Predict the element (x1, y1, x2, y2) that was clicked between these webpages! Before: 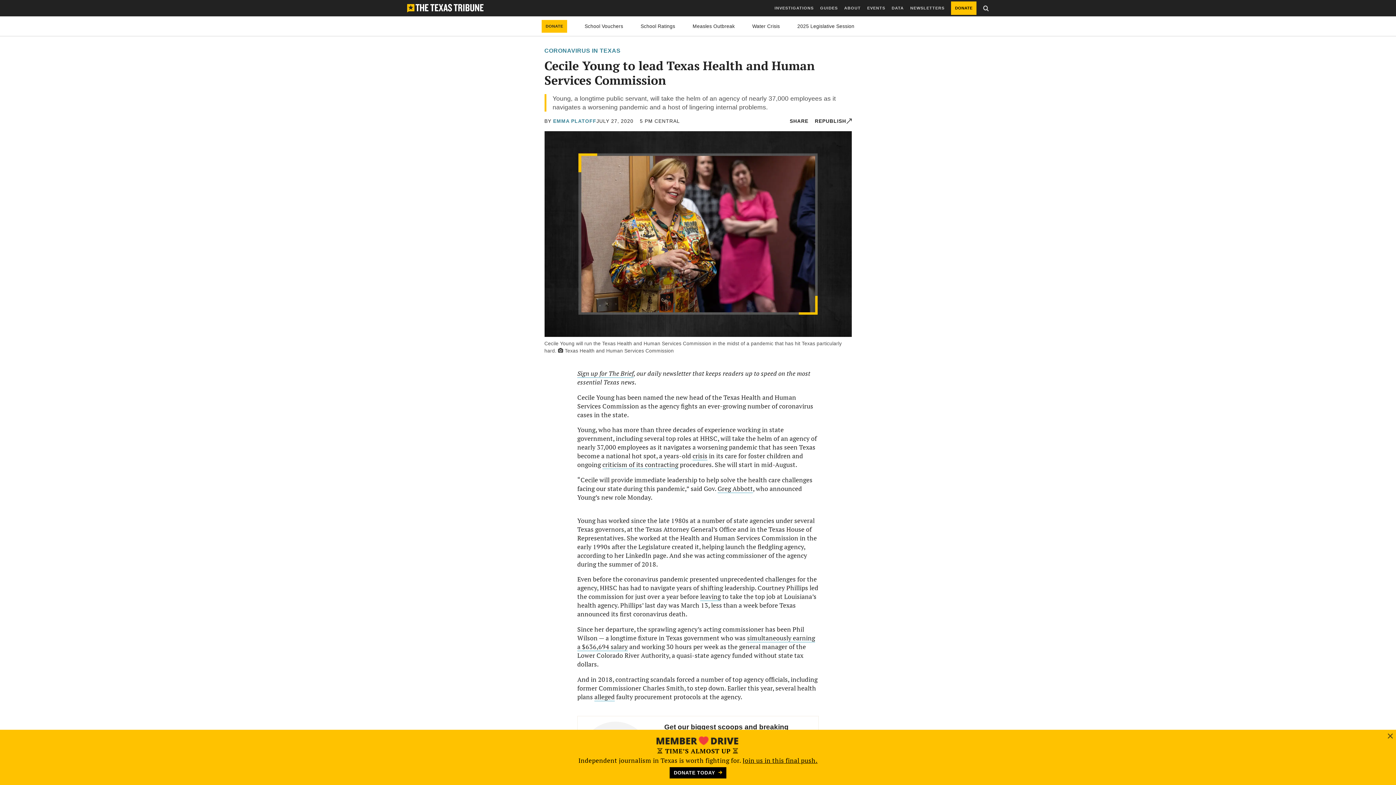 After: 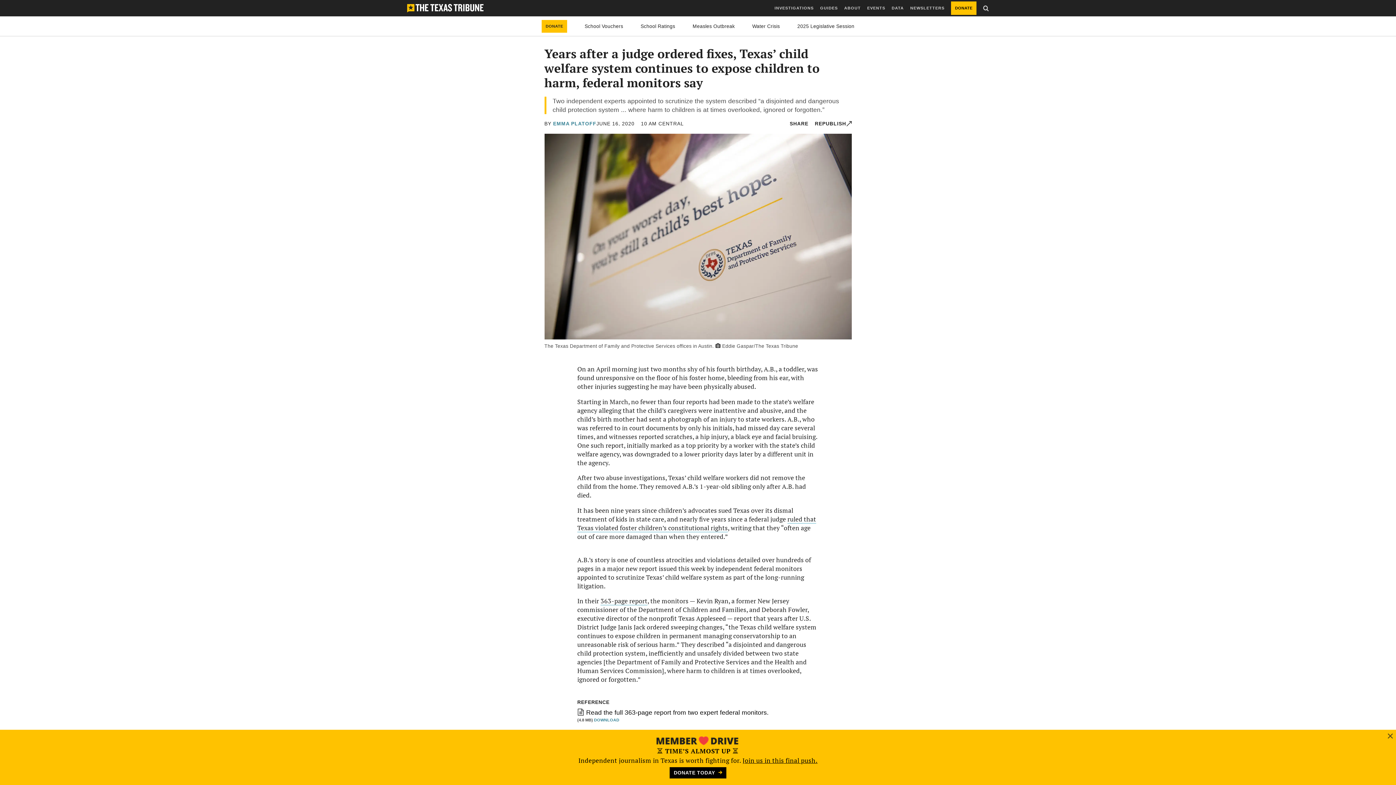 Action: bbox: (692, 452, 707, 460) label: crisis